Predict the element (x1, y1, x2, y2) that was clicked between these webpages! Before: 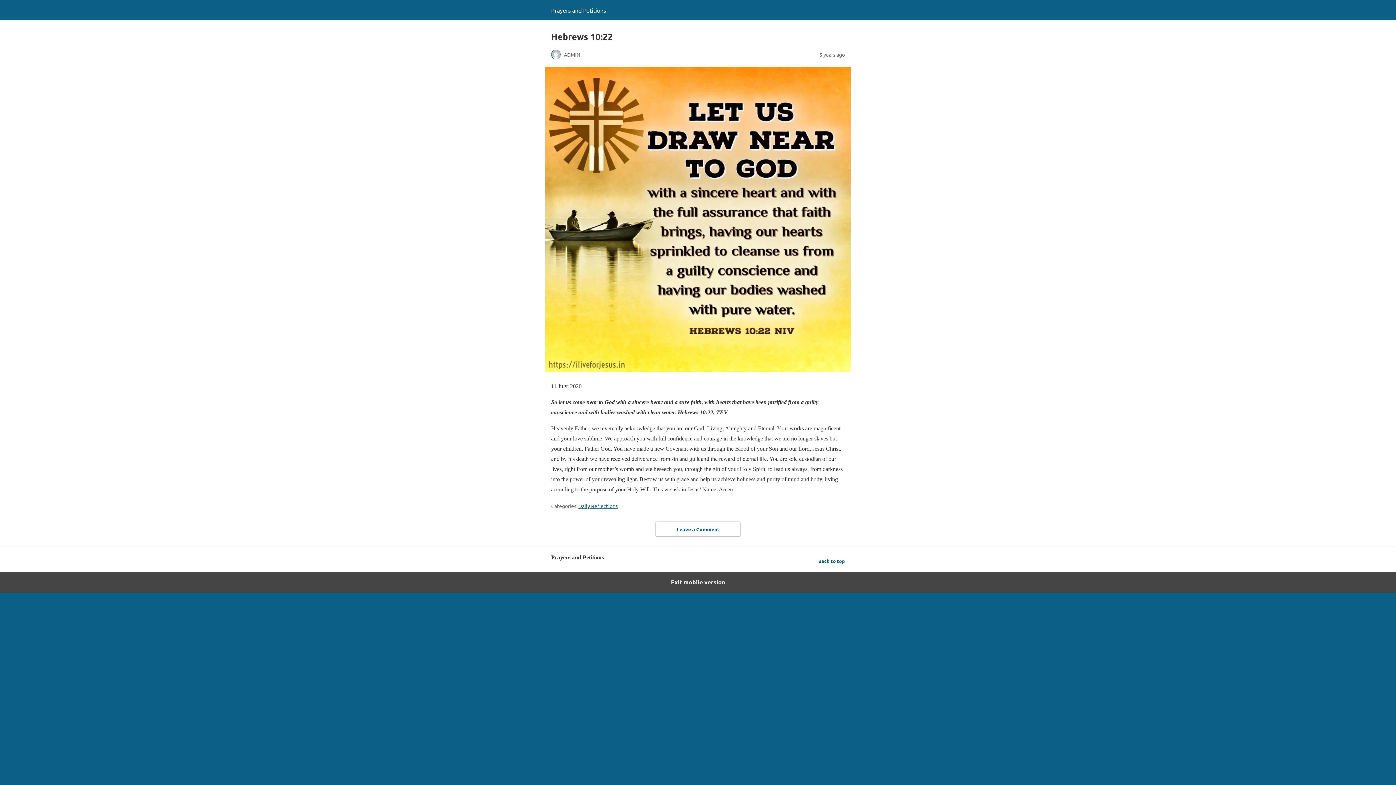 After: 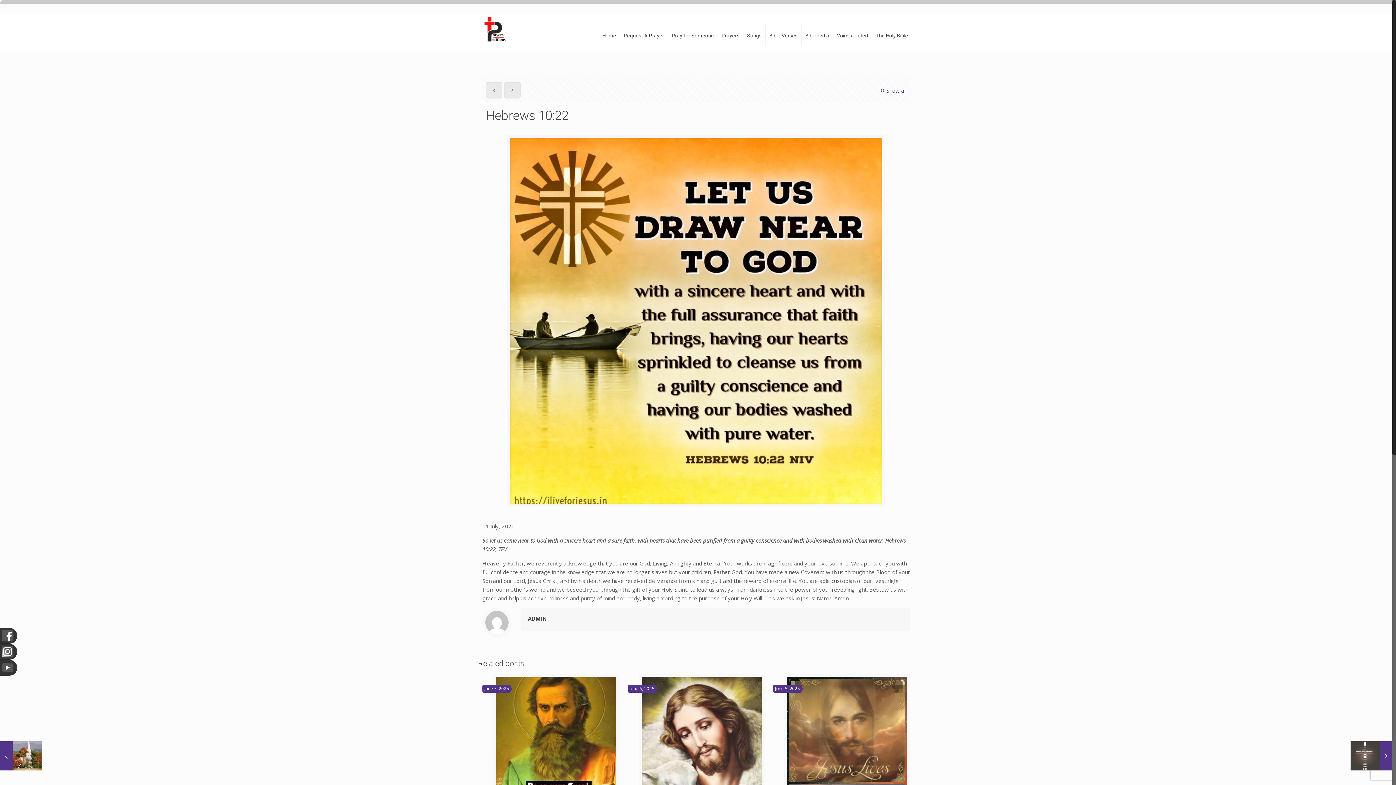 Action: label: Leave a Comment bbox: (655, 521, 740, 537)